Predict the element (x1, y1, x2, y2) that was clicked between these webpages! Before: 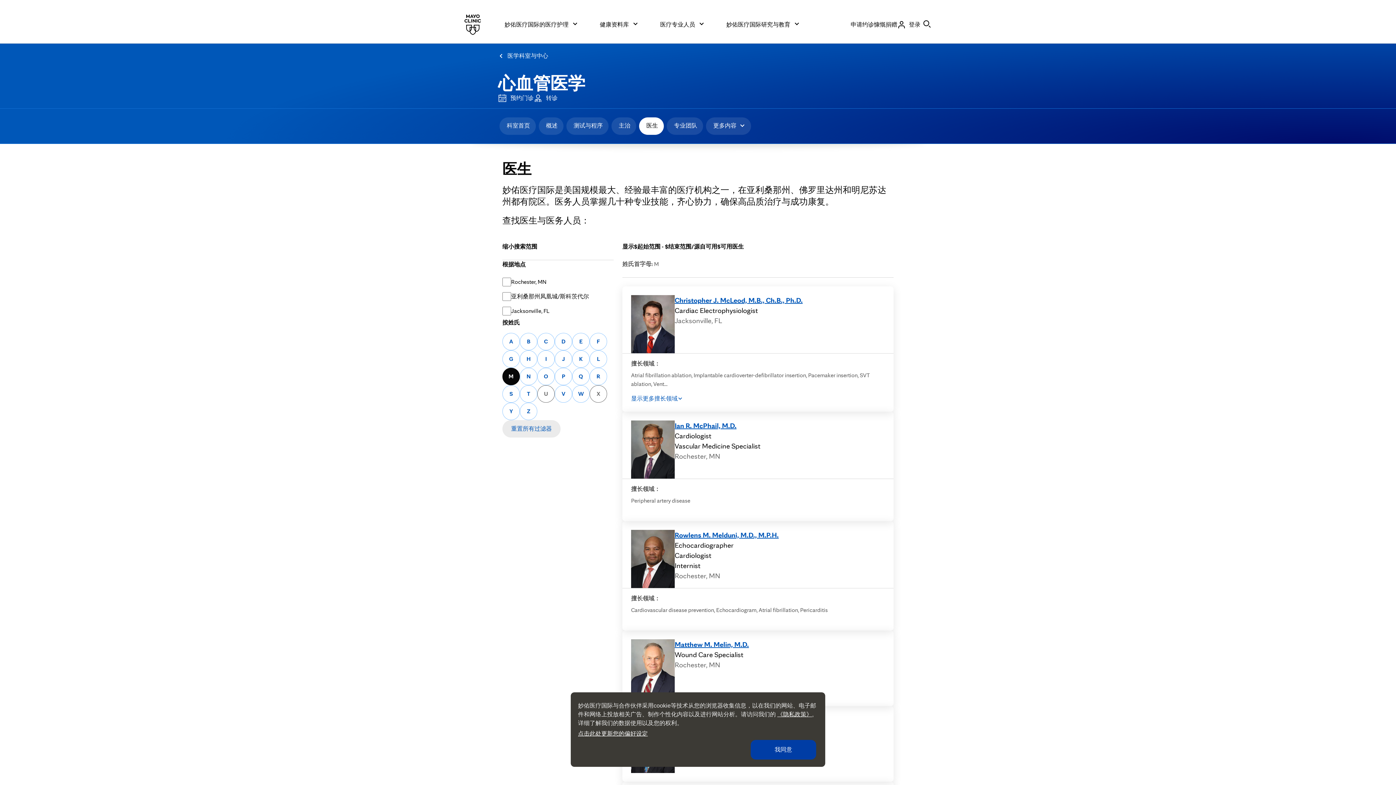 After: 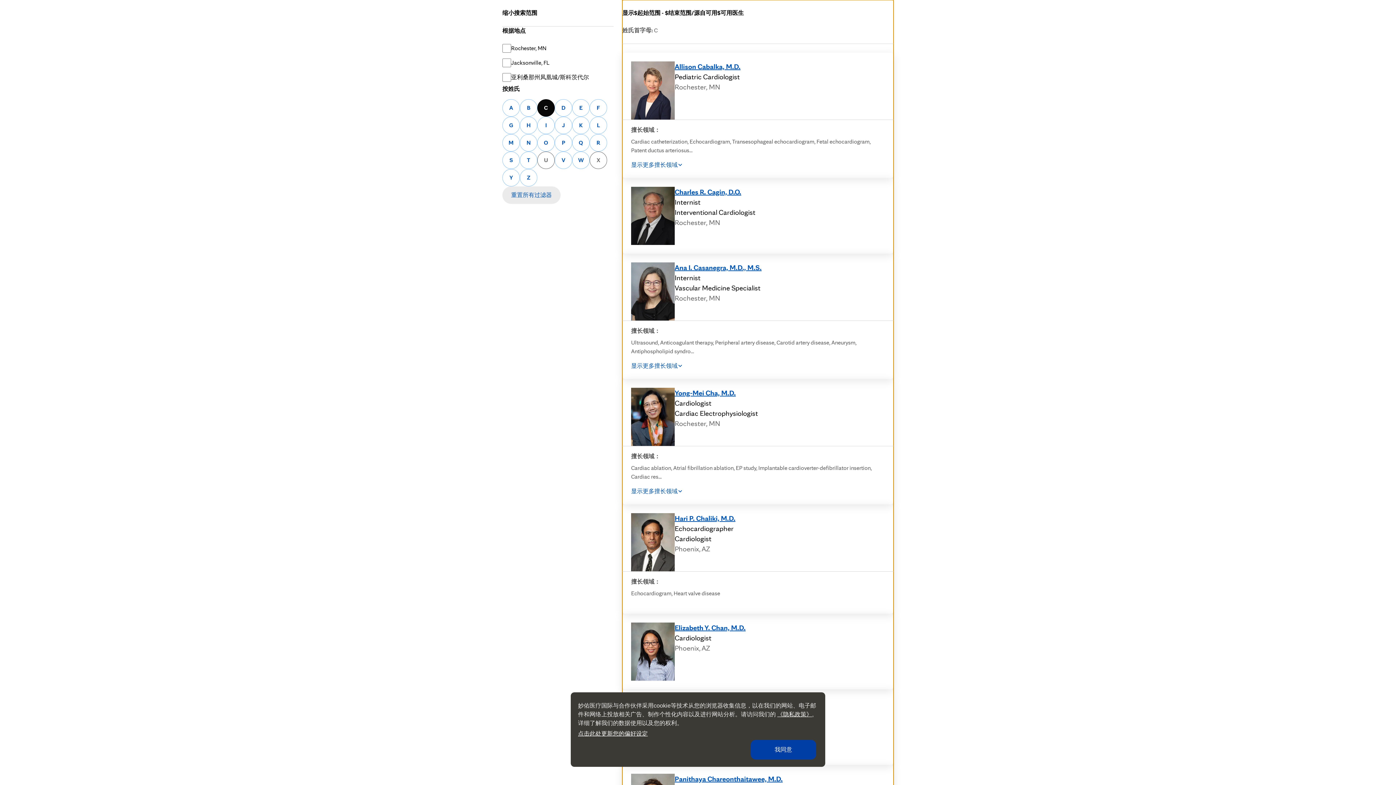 Action: label: 查找姓氏以该字母开头的医生 C
C bbox: (537, 333, 554, 350)